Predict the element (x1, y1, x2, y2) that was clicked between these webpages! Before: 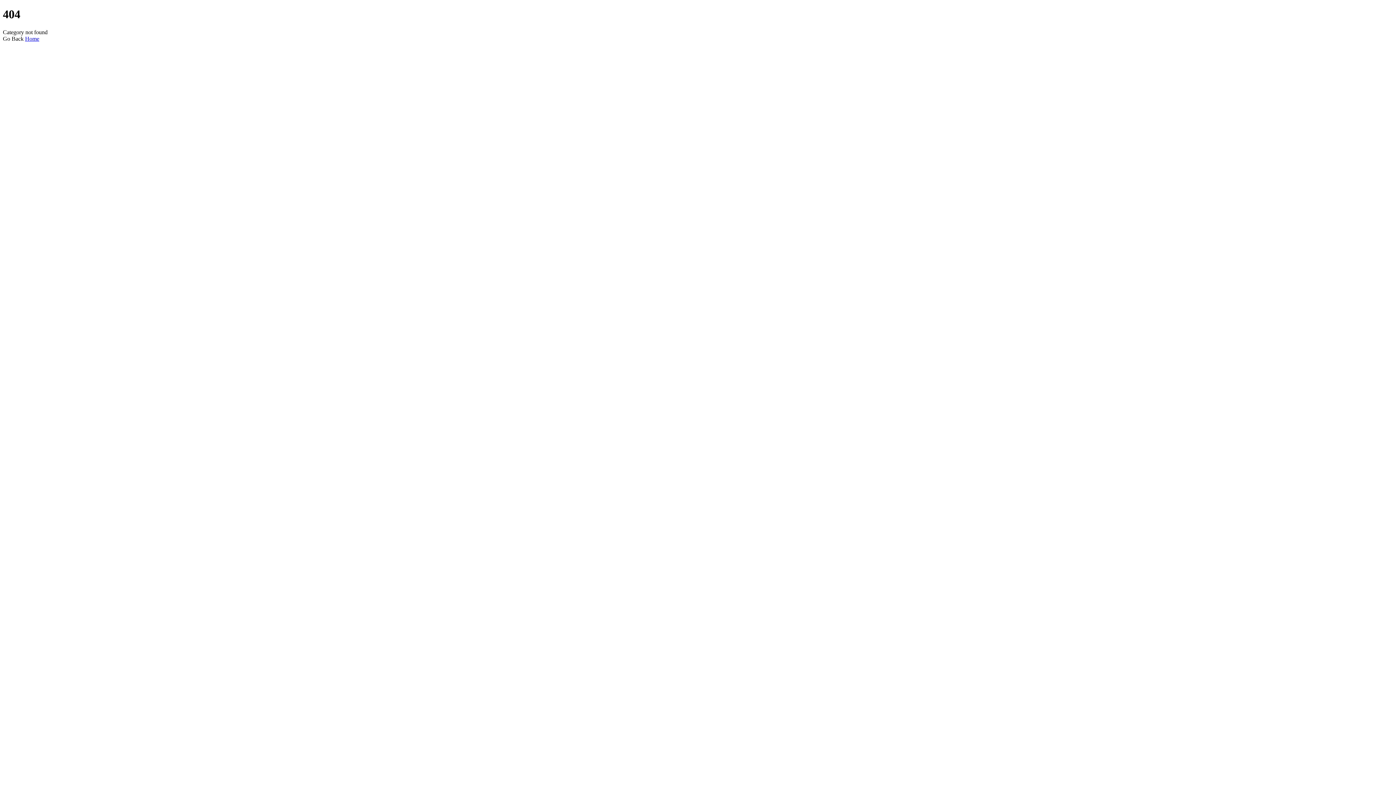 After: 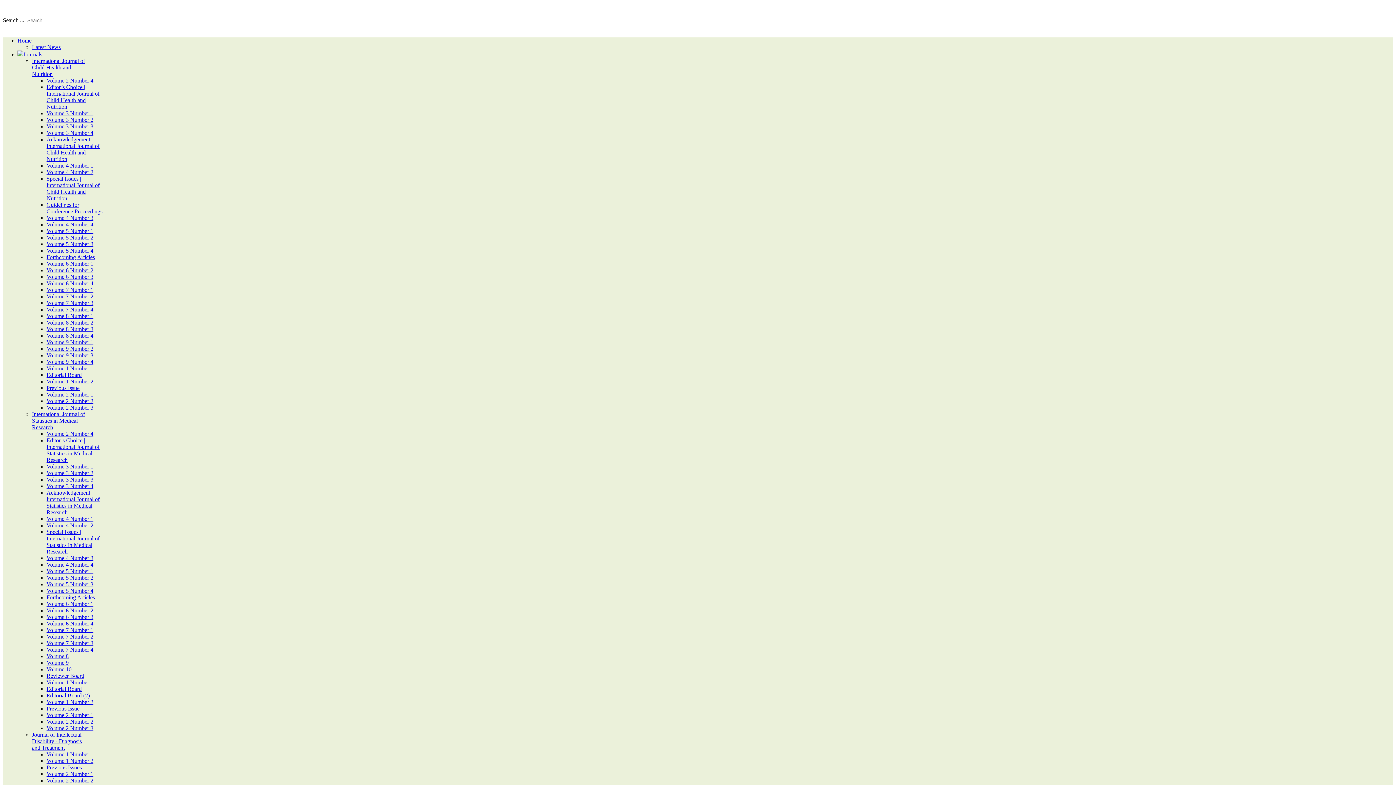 Action: bbox: (25, 35, 39, 41) label: Home